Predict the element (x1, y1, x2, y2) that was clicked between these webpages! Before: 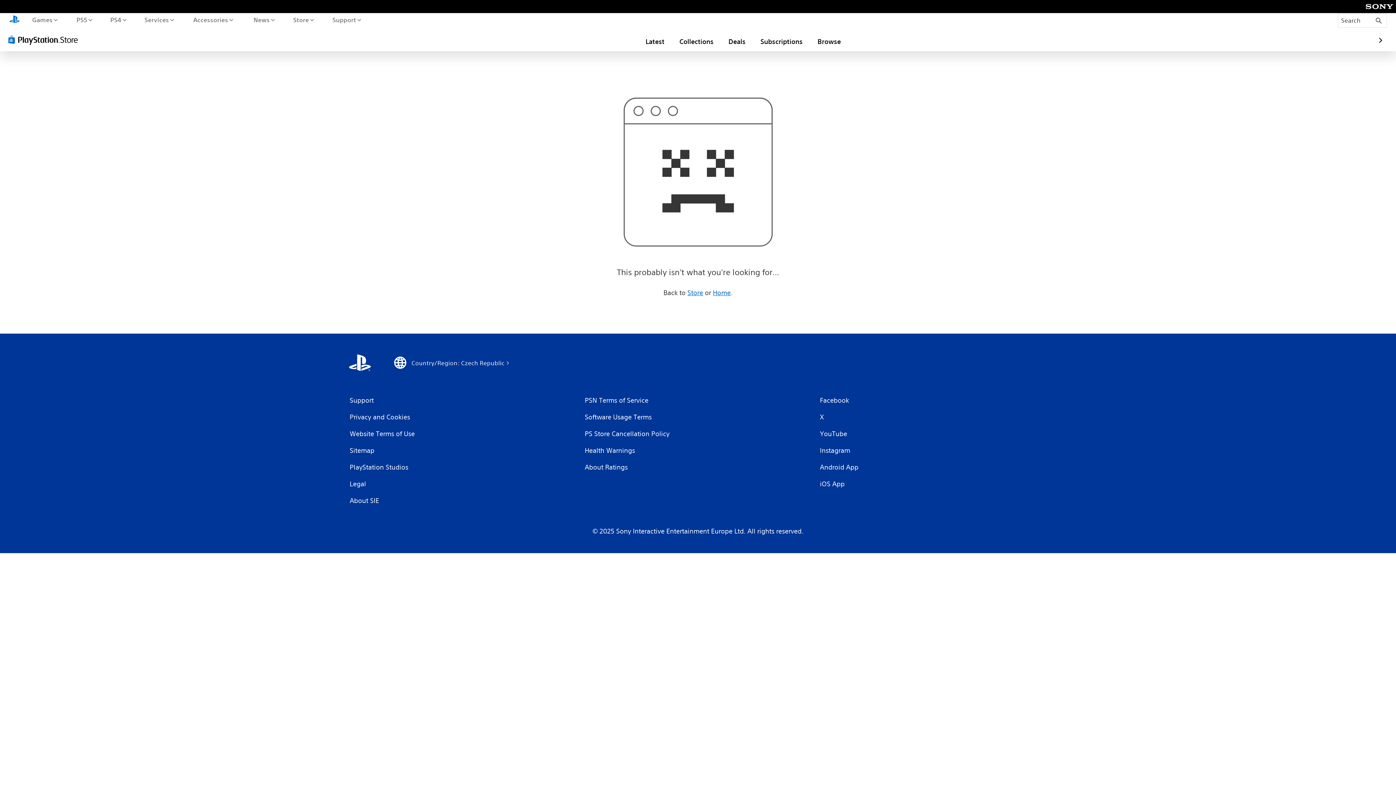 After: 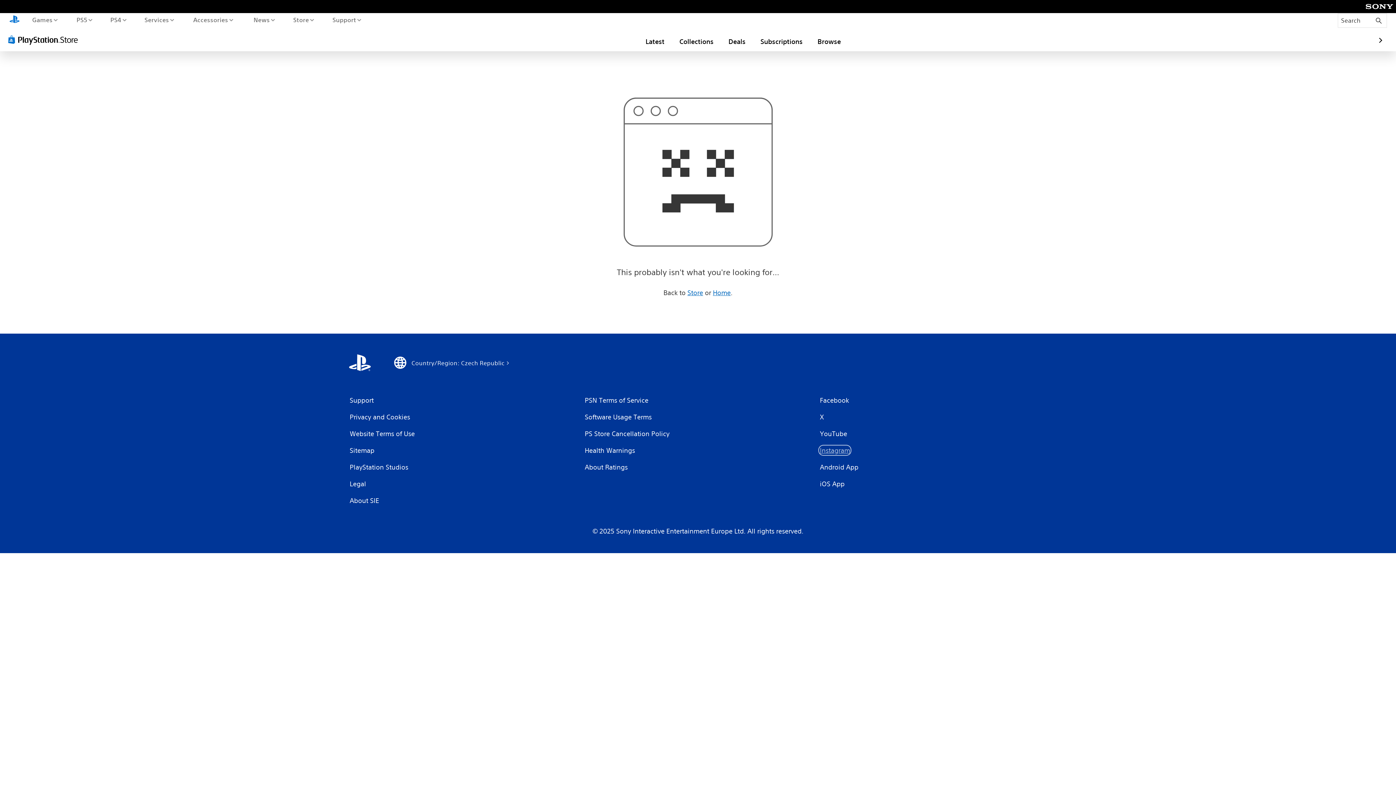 Action: label: Instagram bbox: (819, 445, 851, 455)